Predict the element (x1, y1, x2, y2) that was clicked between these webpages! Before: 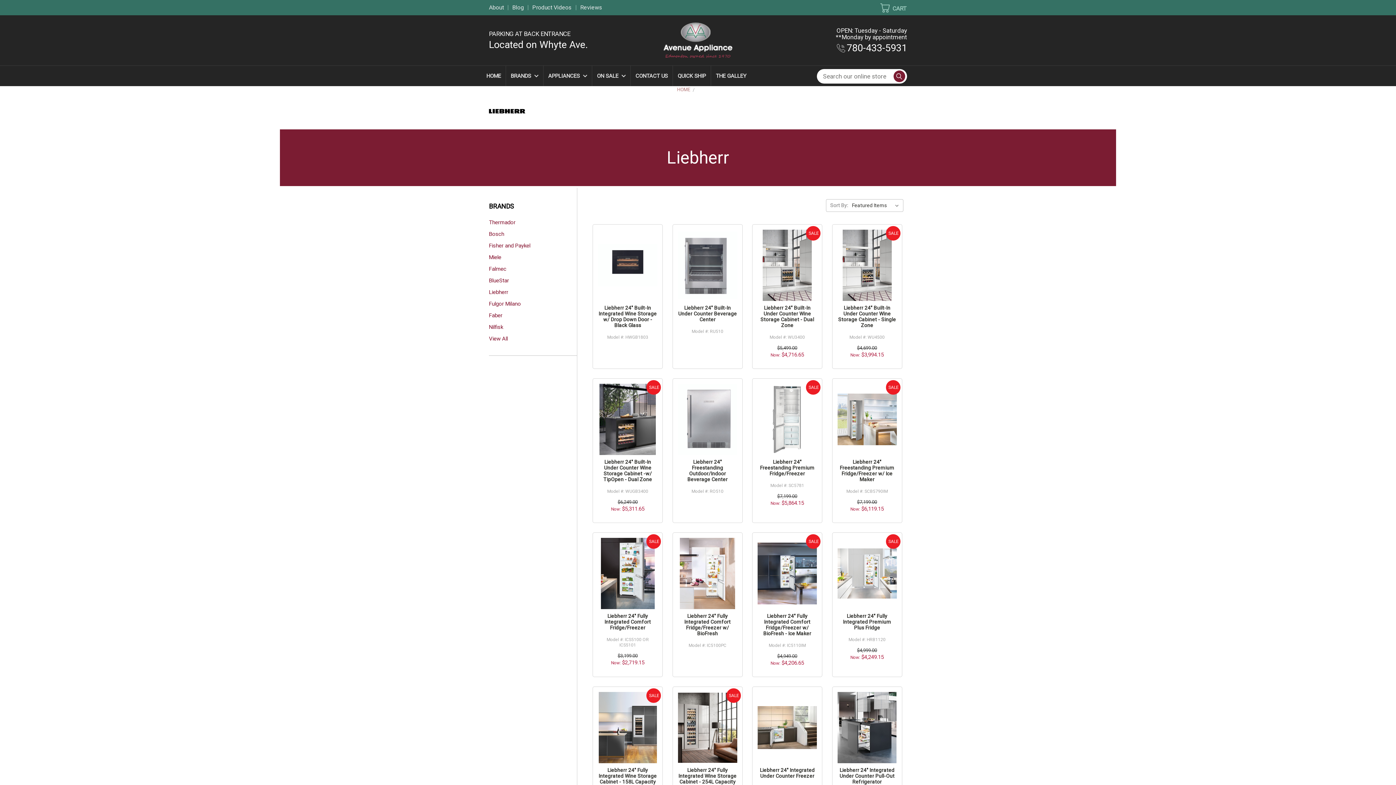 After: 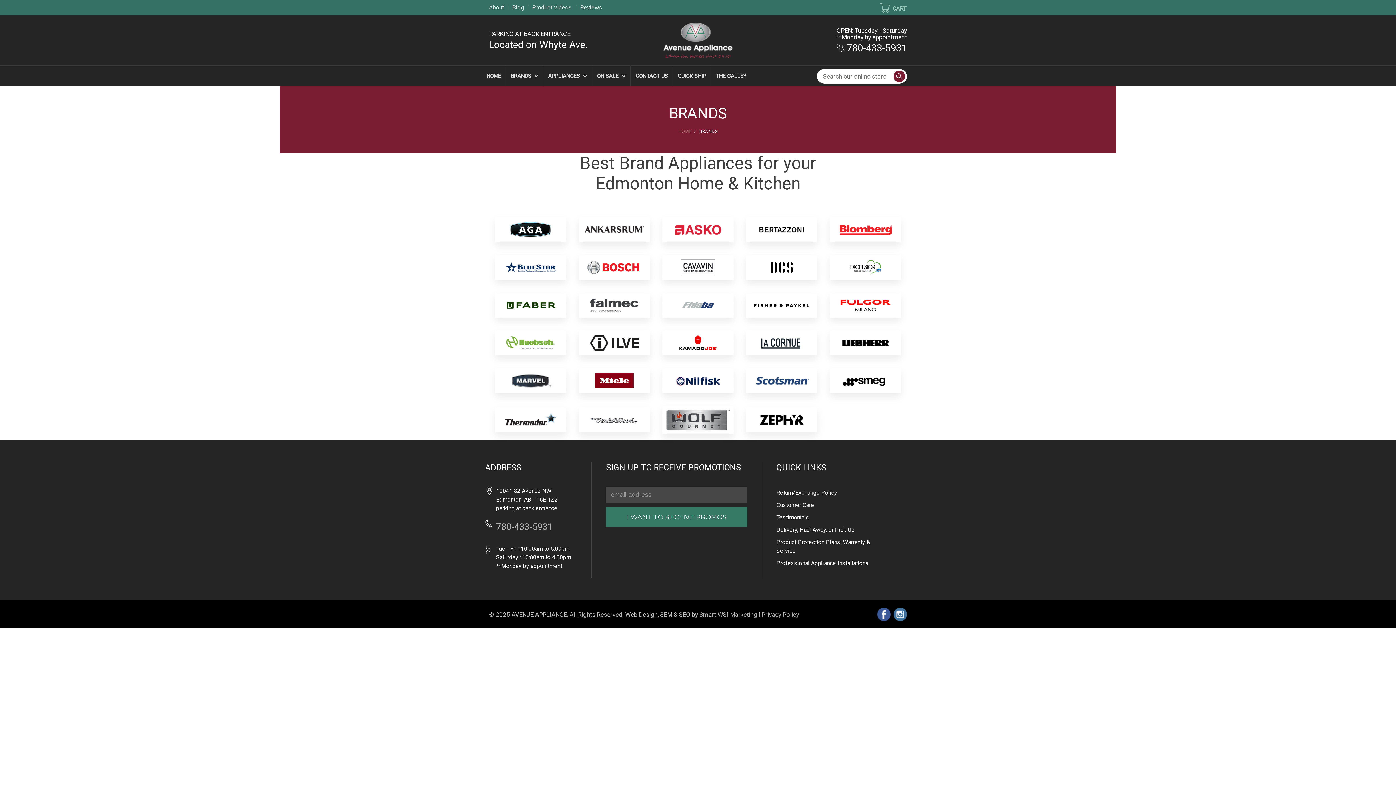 Action: bbox: (506, 65, 543, 86) label: BRANDS 